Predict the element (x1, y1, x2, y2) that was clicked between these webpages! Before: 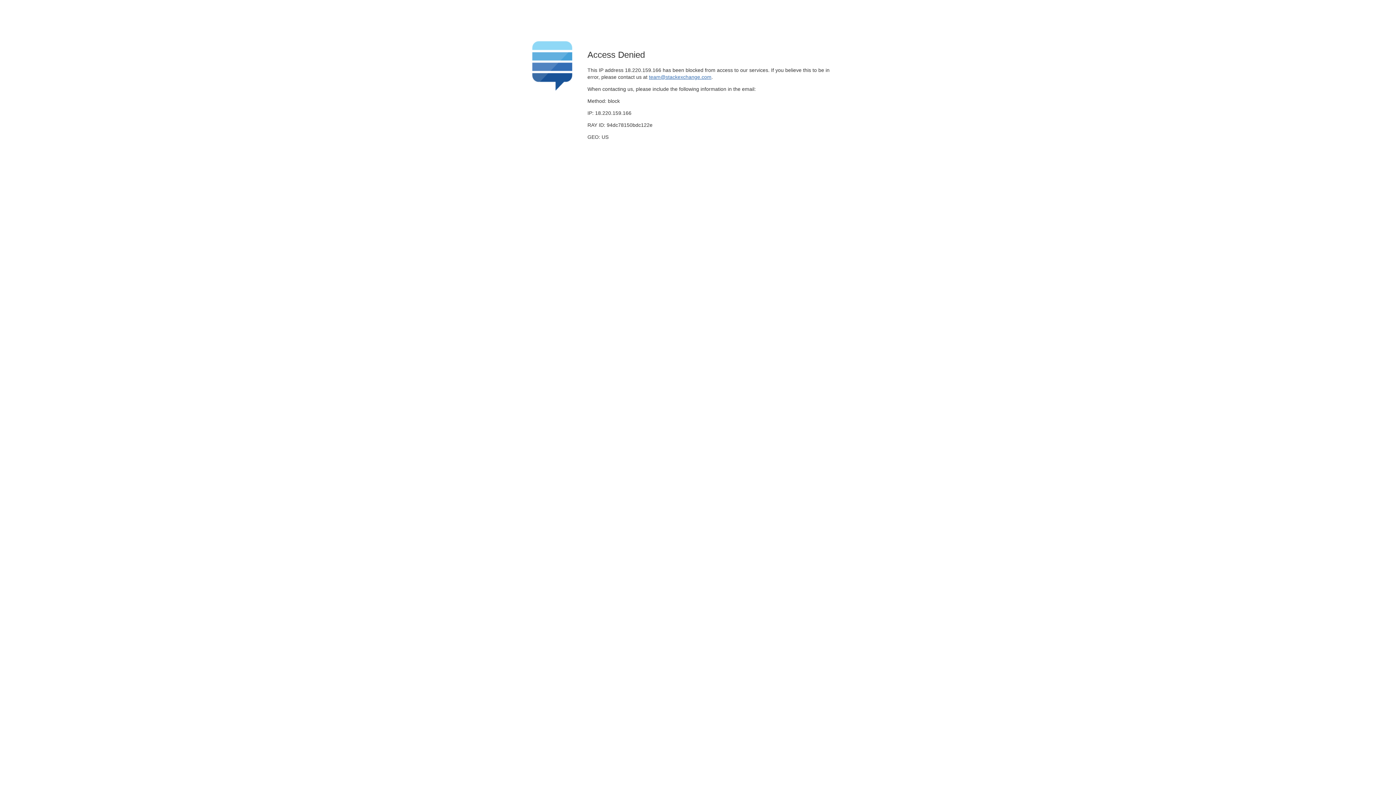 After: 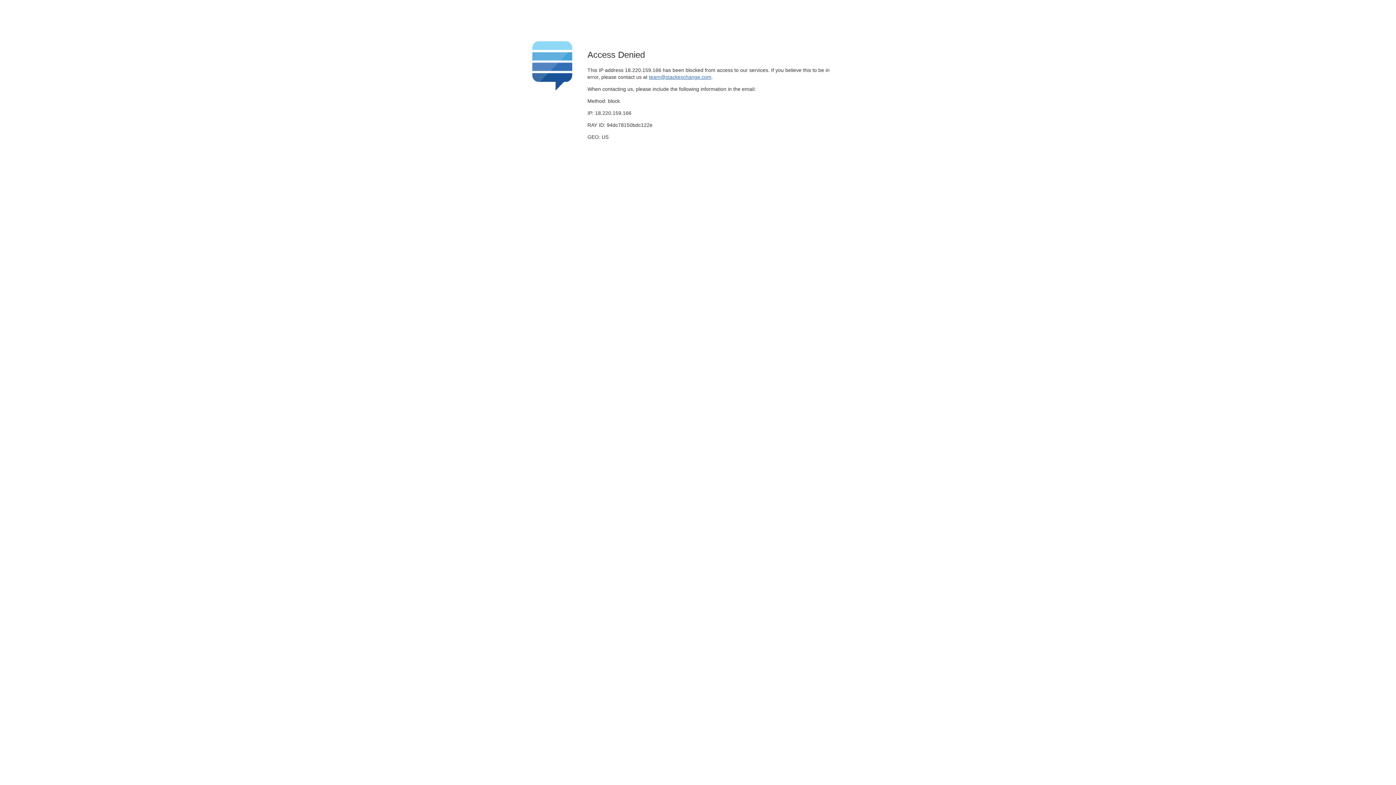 Action: bbox: (649, 74, 711, 79) label: team@stackexchange.com